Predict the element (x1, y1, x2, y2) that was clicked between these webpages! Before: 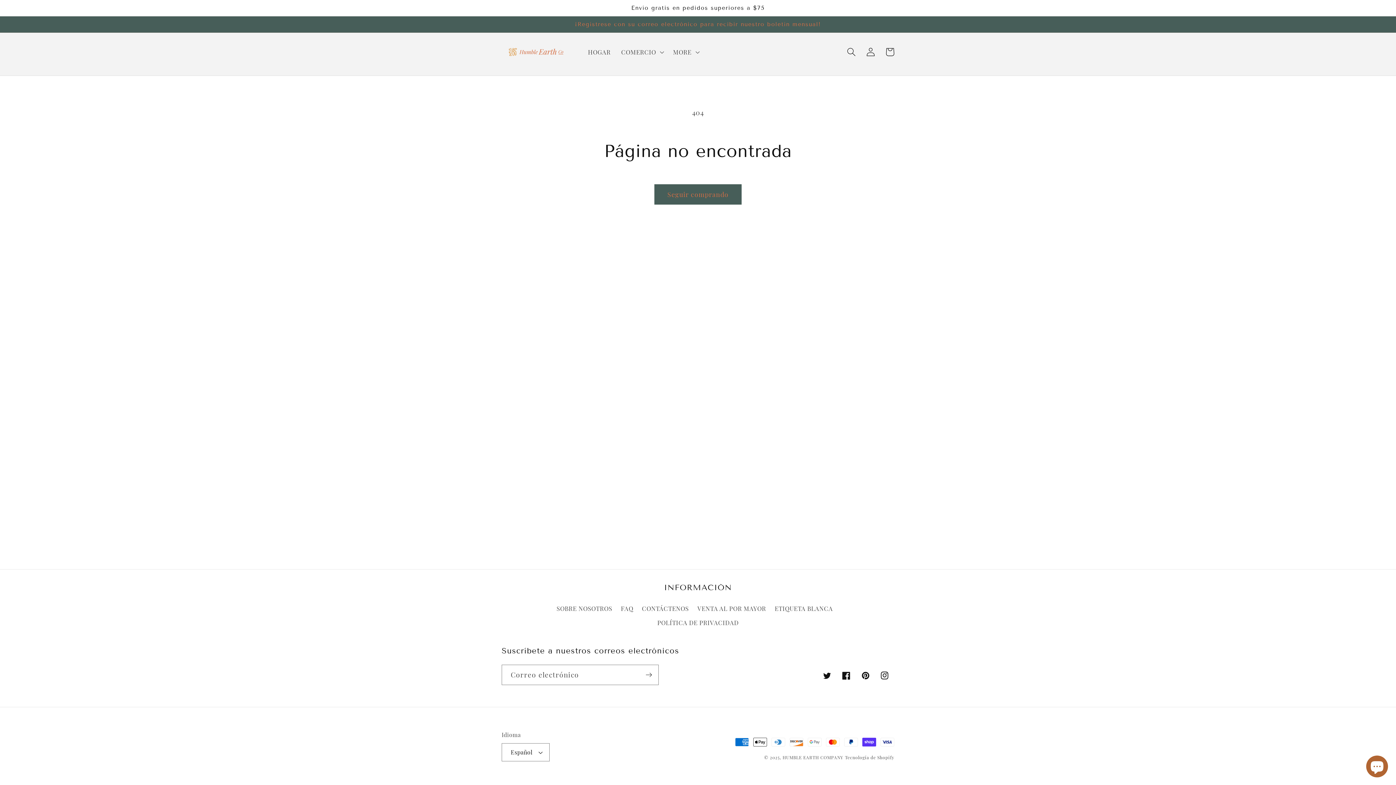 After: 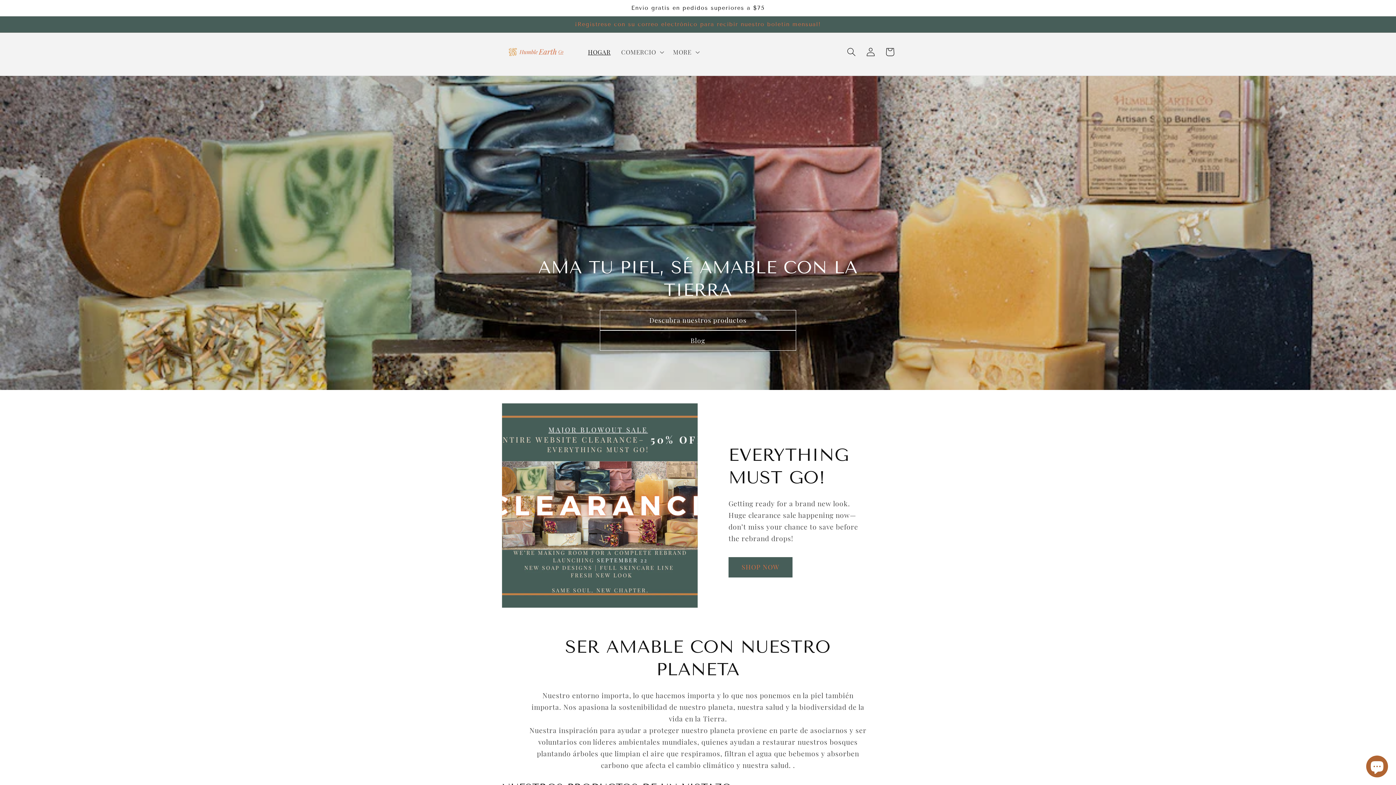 Action: bbox: (498, 35, 574, 68)